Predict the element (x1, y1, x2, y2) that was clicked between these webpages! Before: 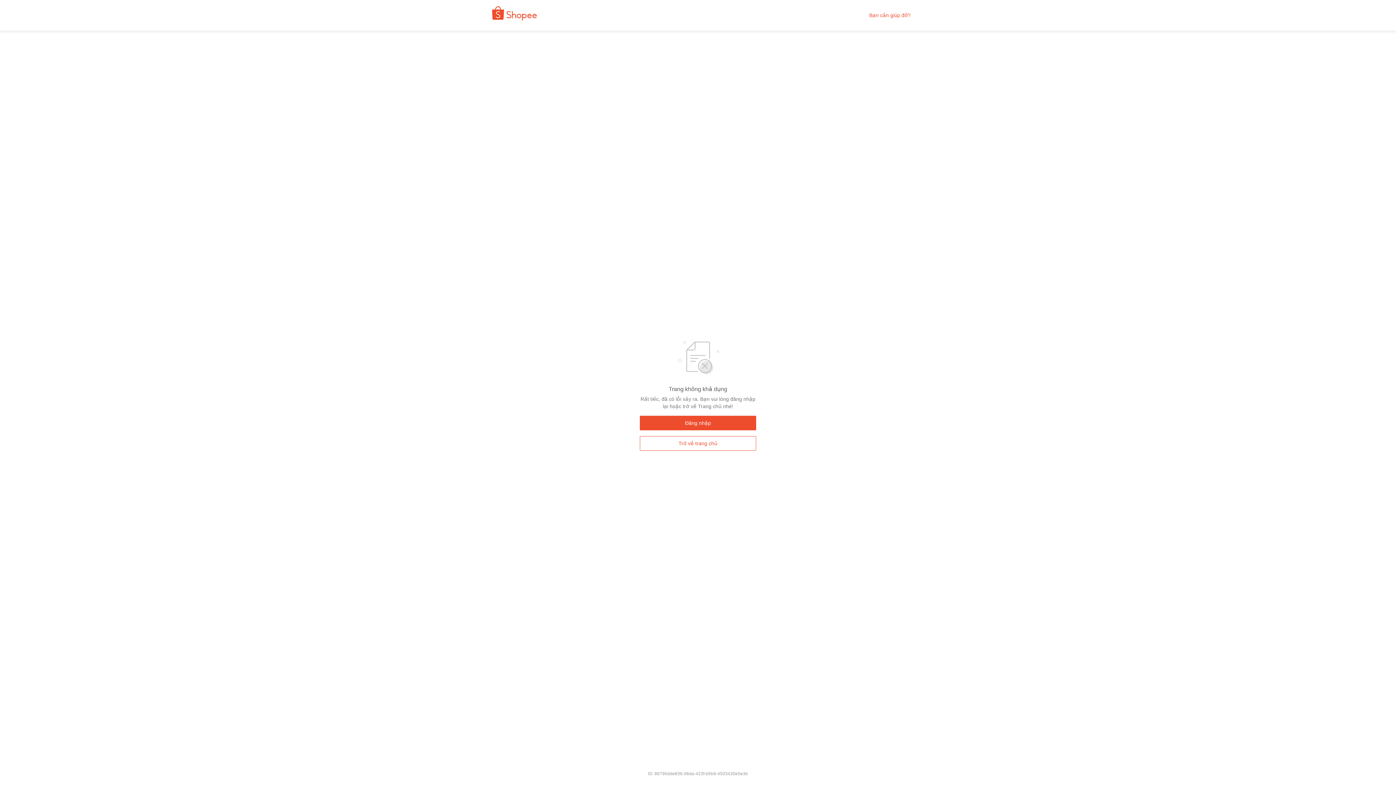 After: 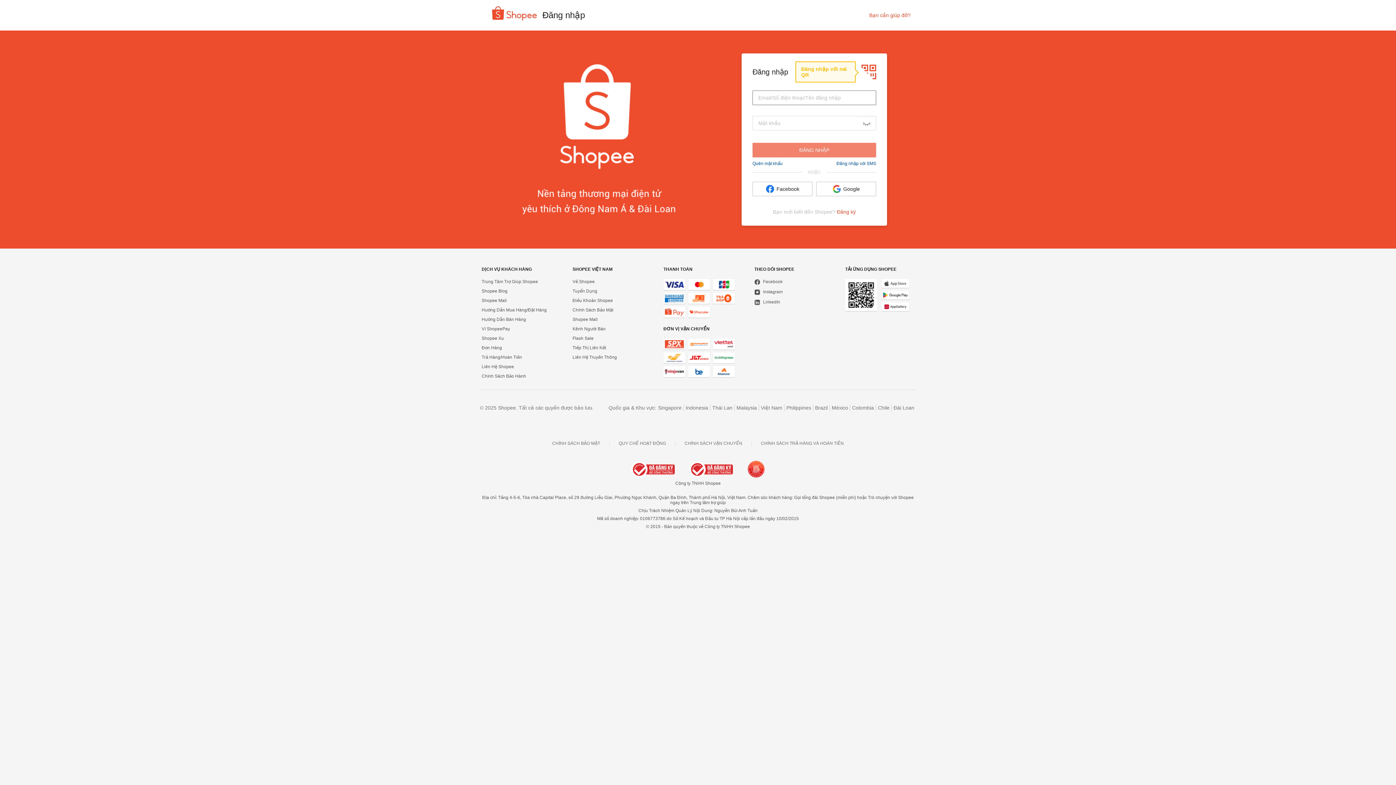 Action: bbox: (640, 416, 756, 430) label: Đăng nhập